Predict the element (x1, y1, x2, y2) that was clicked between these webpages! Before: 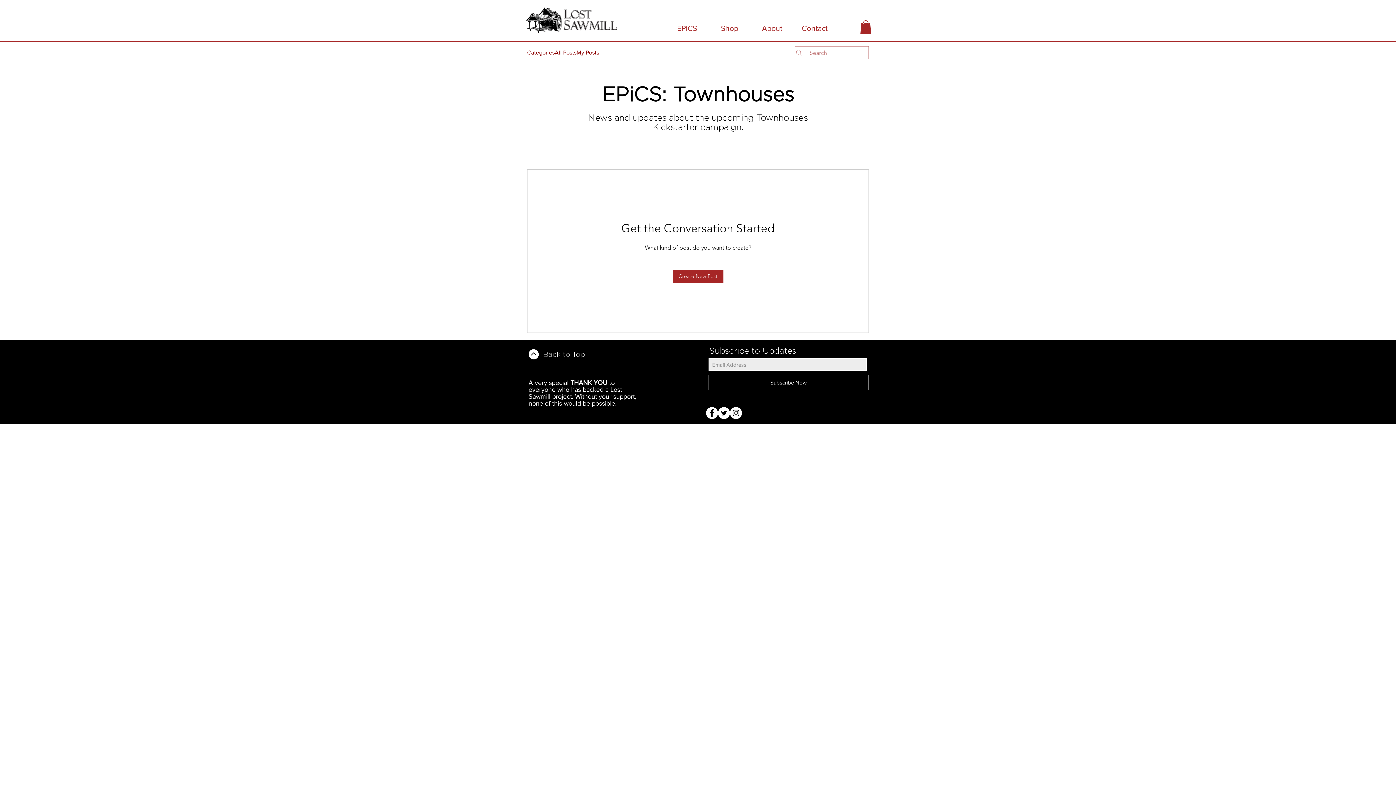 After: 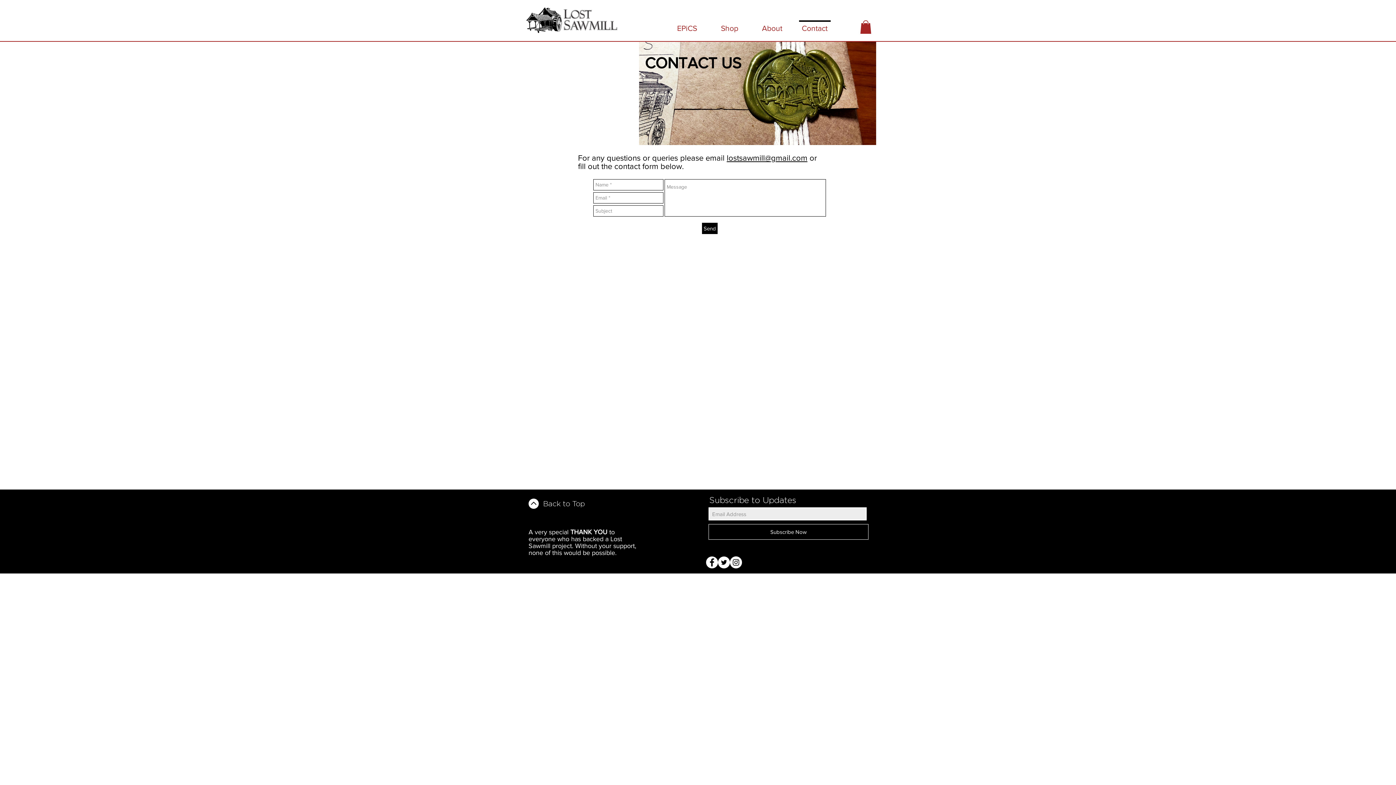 Action: bbox: (793, 20, 836, 29) label: Contact